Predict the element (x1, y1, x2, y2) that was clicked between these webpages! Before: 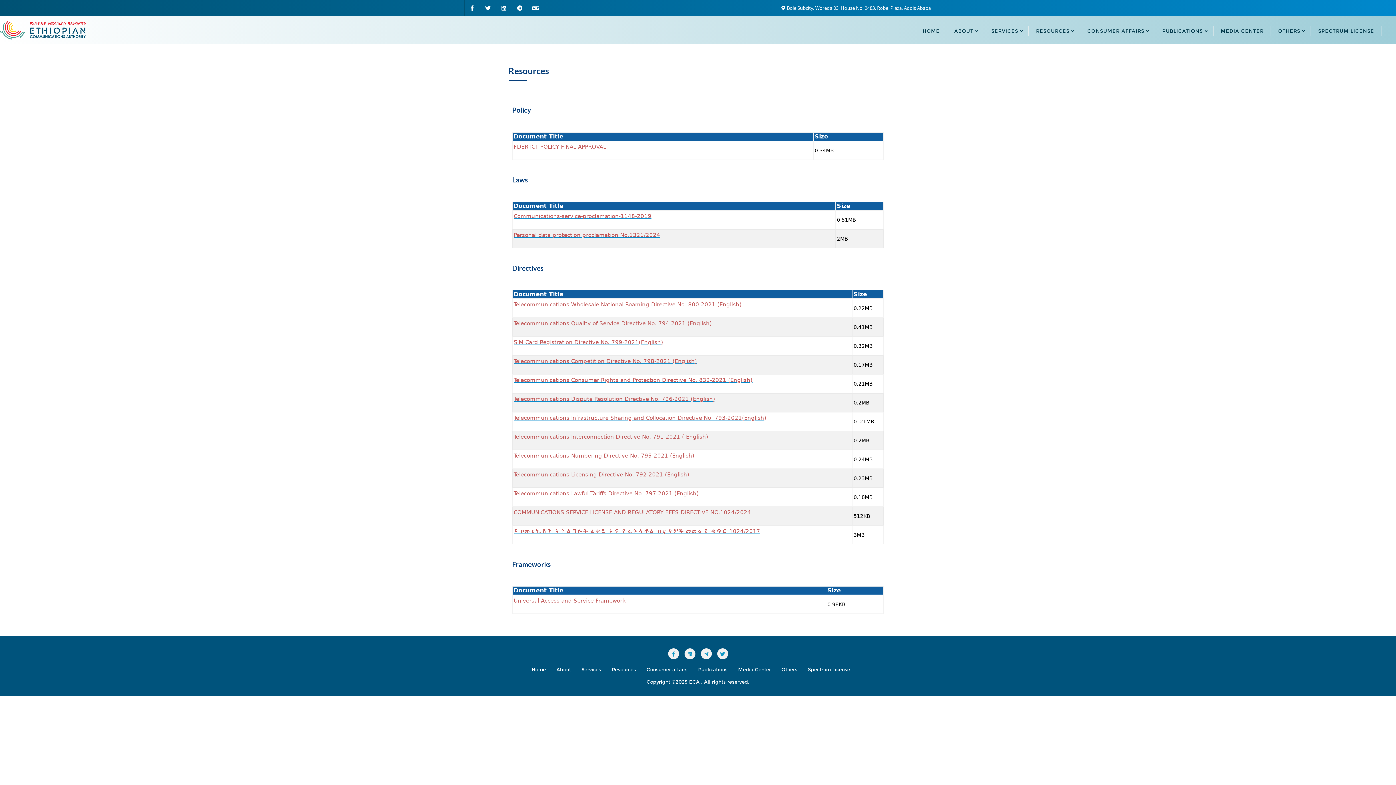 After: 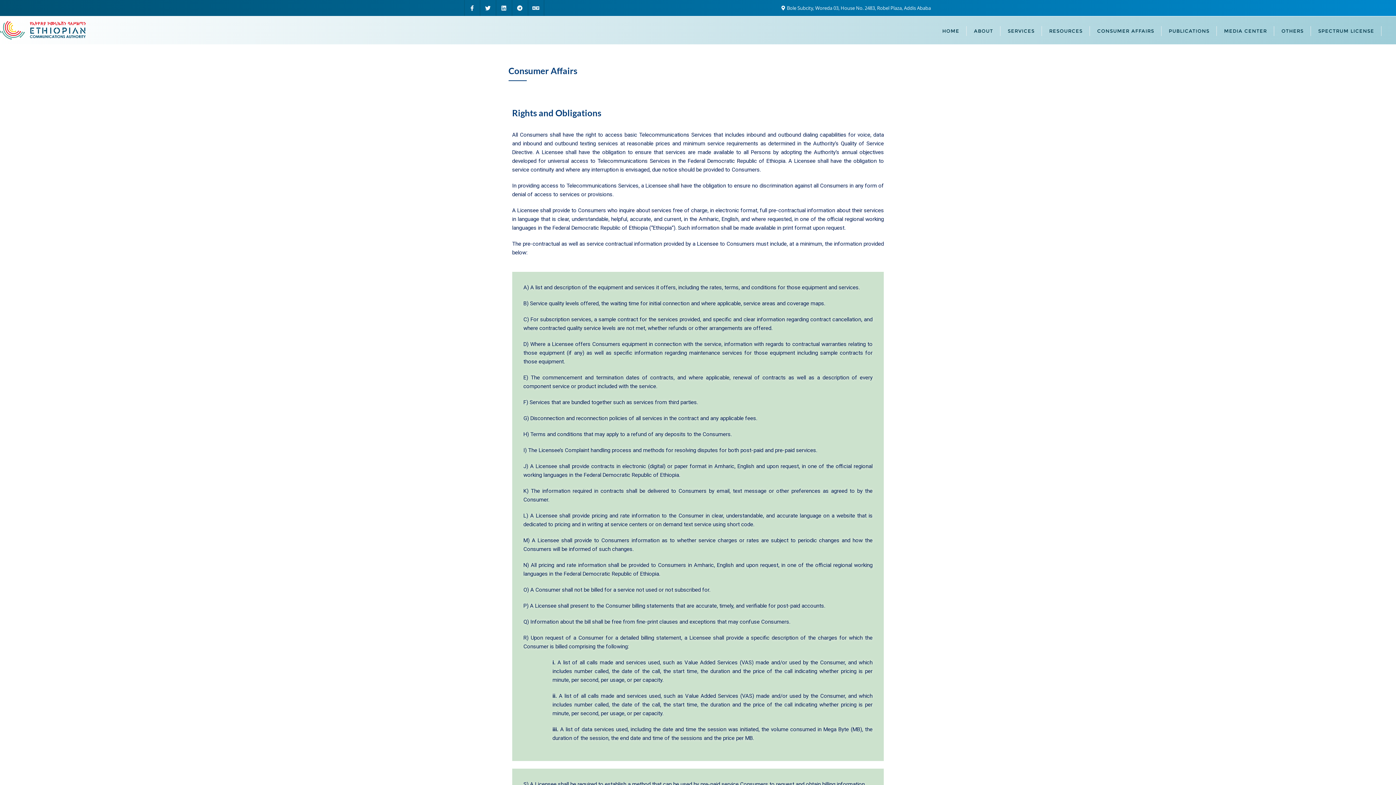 Action: label: CONSUMER AFFAIRS bbox: (1080, 16, 1155, 44)